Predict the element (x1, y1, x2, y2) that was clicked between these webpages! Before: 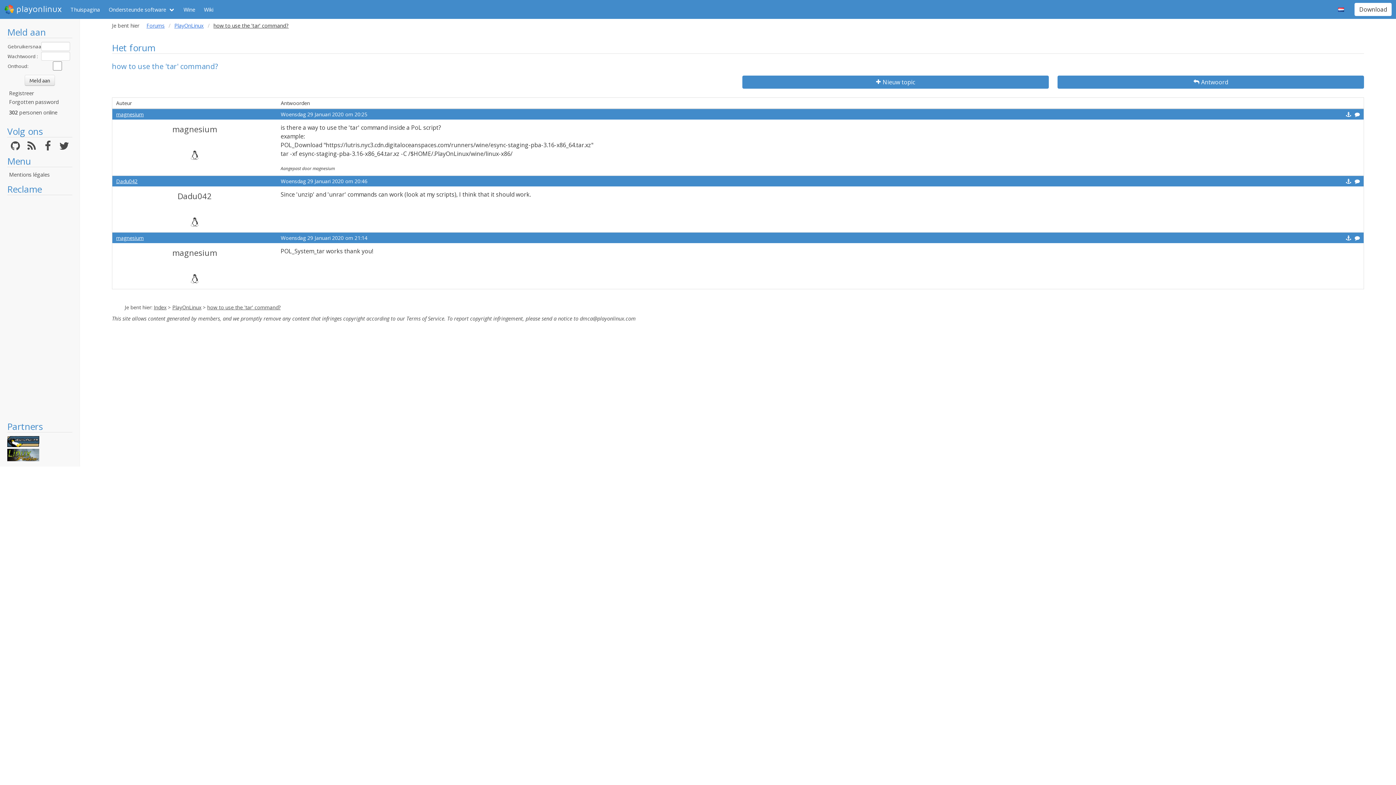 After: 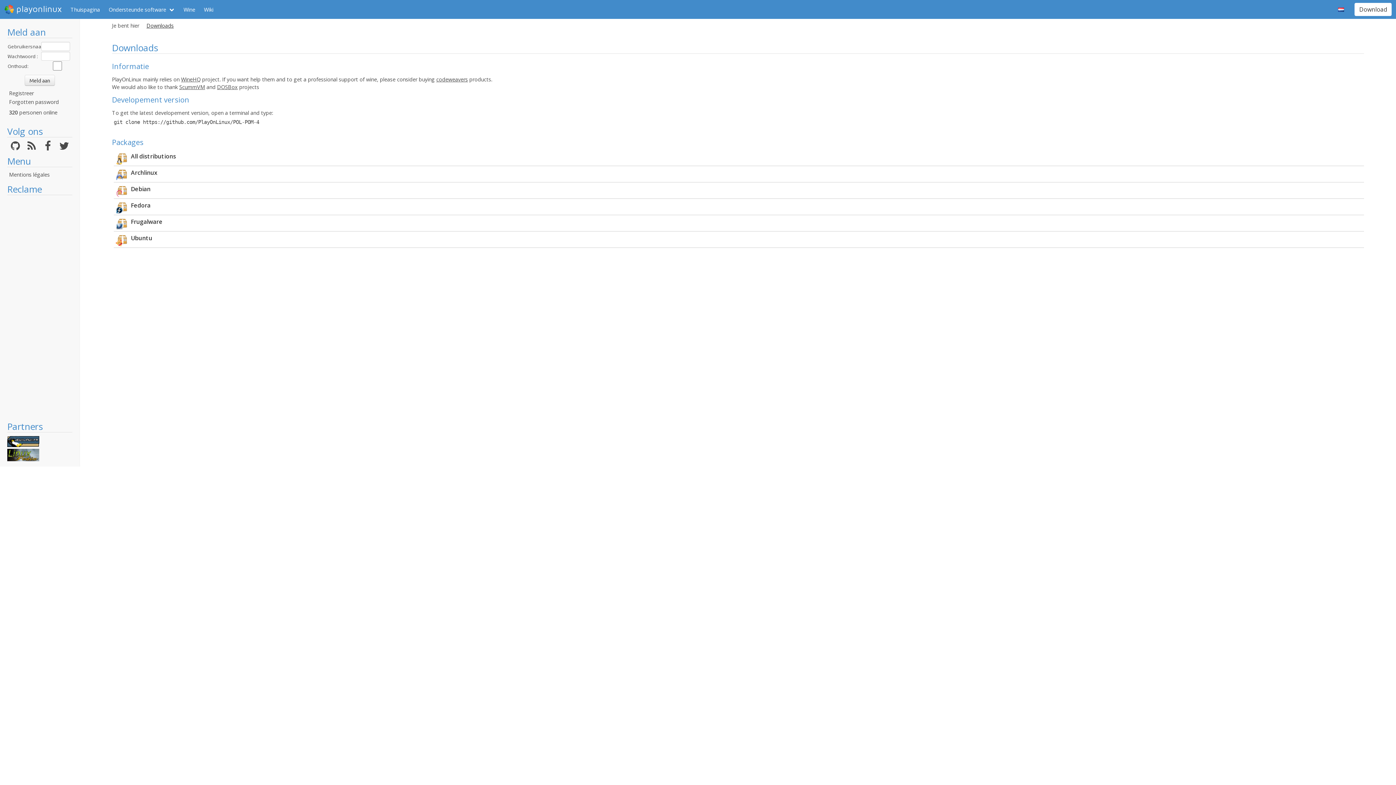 Action: bbox: (1354, 2, 1392, 16) label: Download